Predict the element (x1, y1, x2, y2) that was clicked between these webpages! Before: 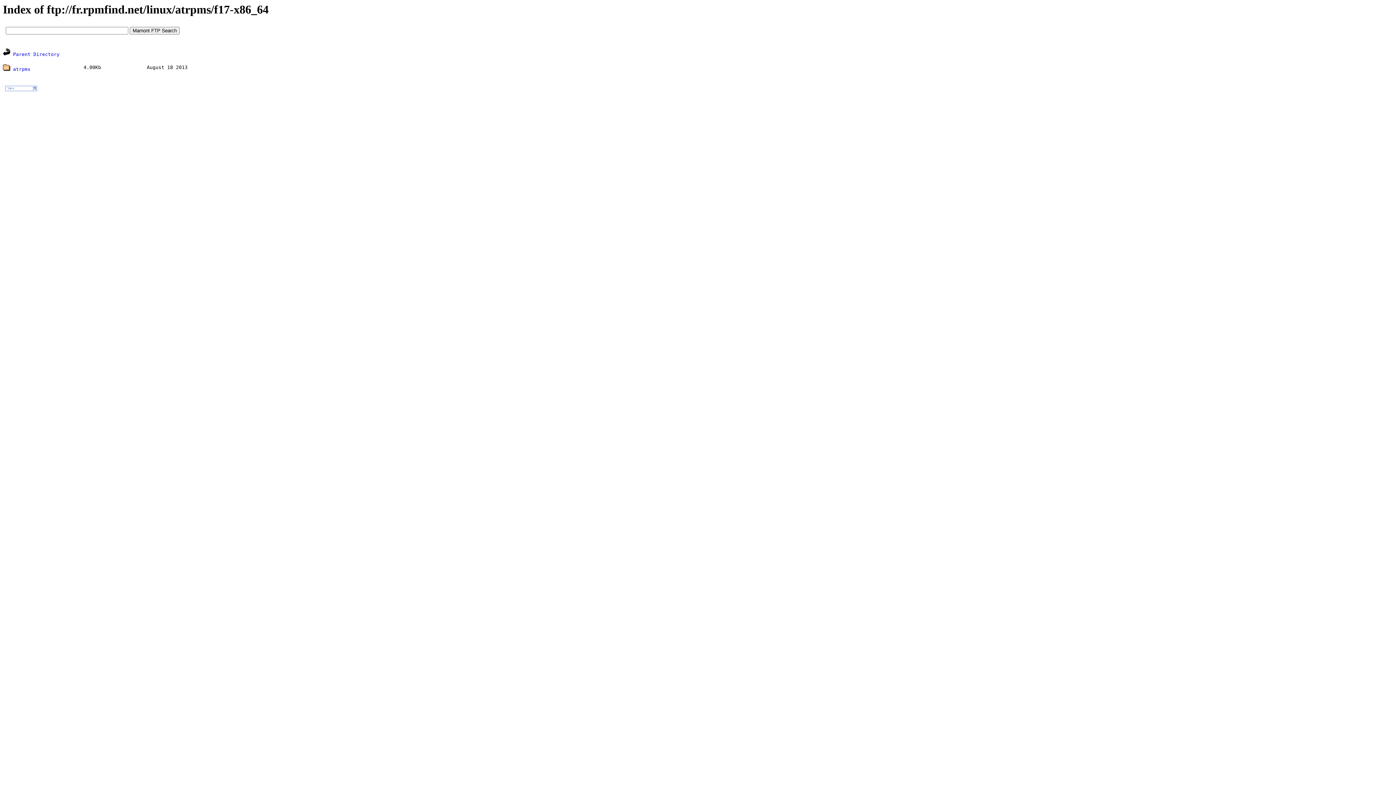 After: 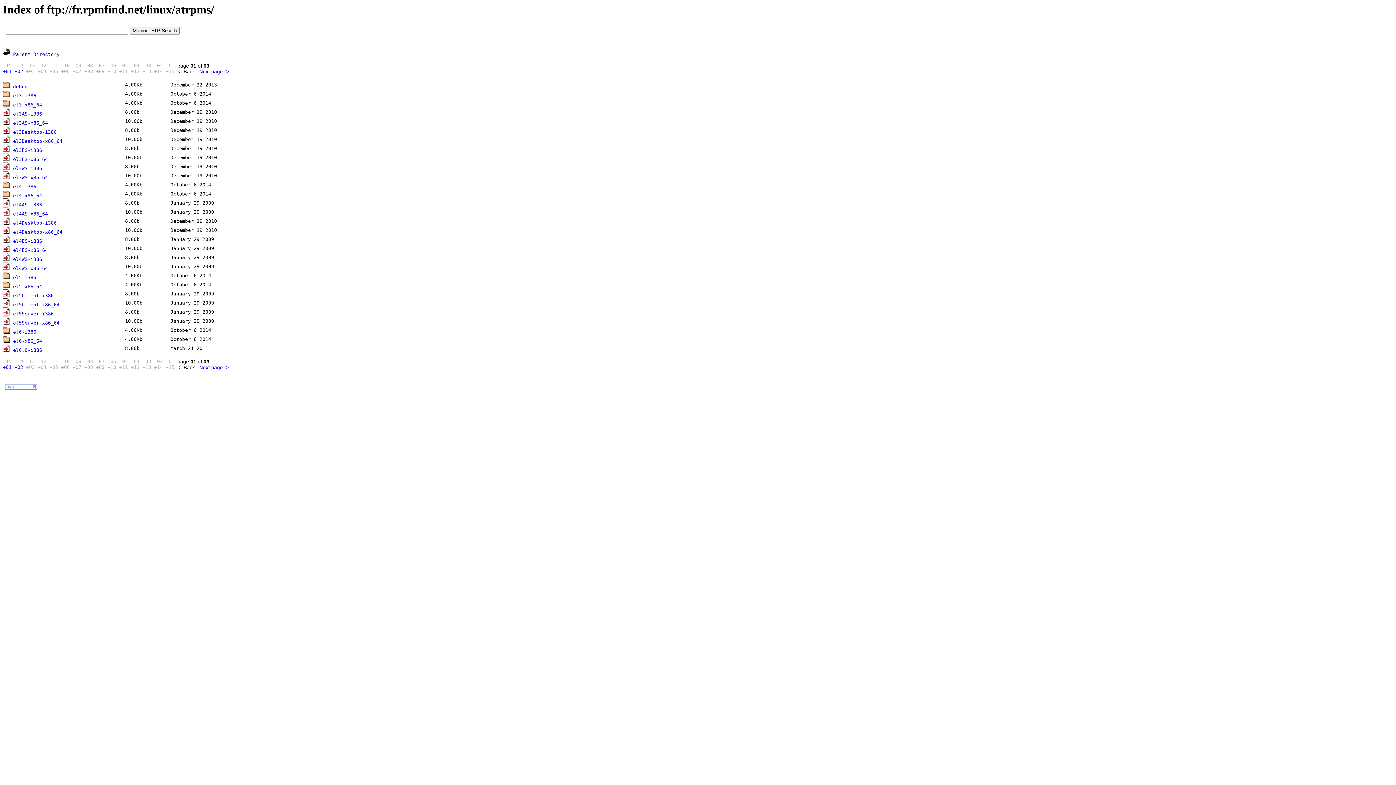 Action: label: Parent Directory bbox: (13, 51, 59, 57)